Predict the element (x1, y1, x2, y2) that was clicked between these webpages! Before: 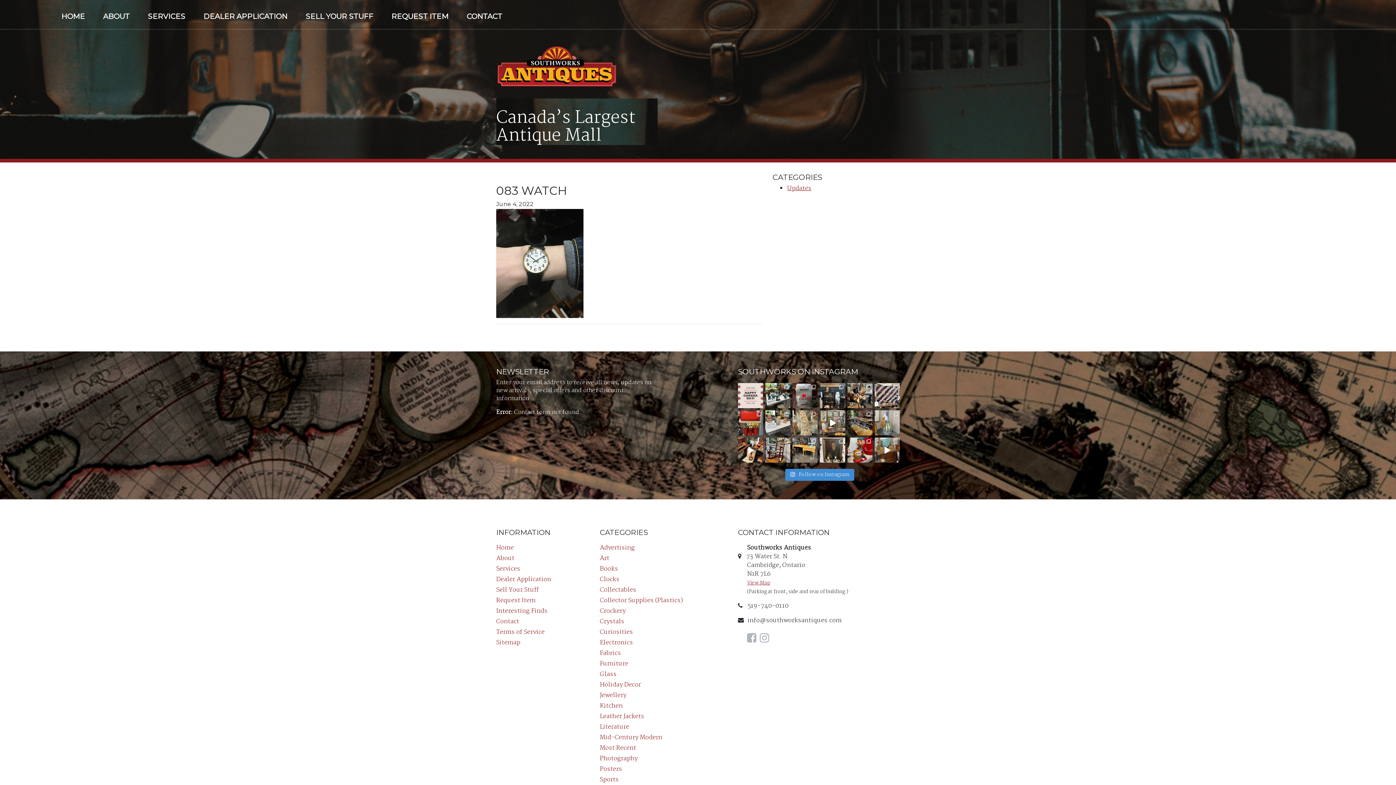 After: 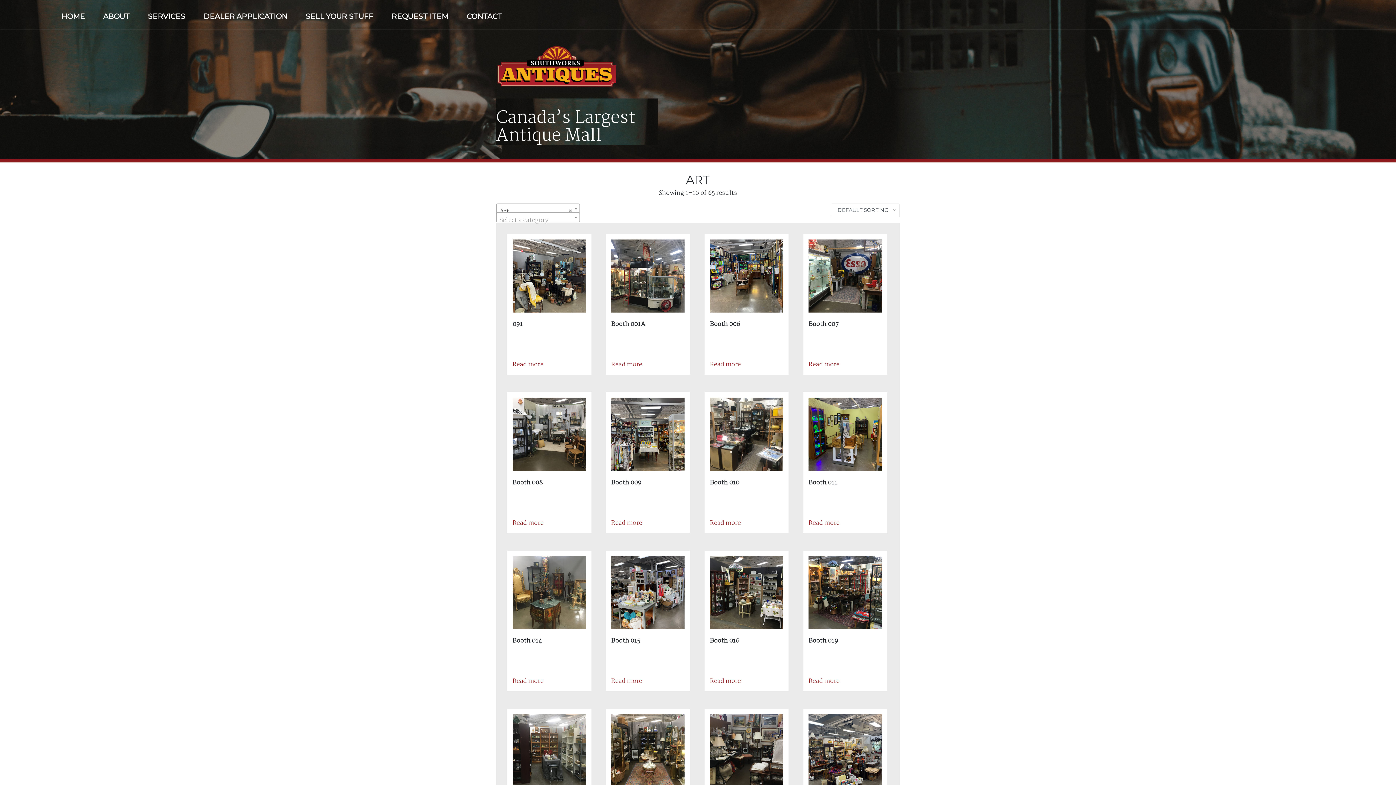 Action: label: Art bbox: (600, 553, 609, 563)